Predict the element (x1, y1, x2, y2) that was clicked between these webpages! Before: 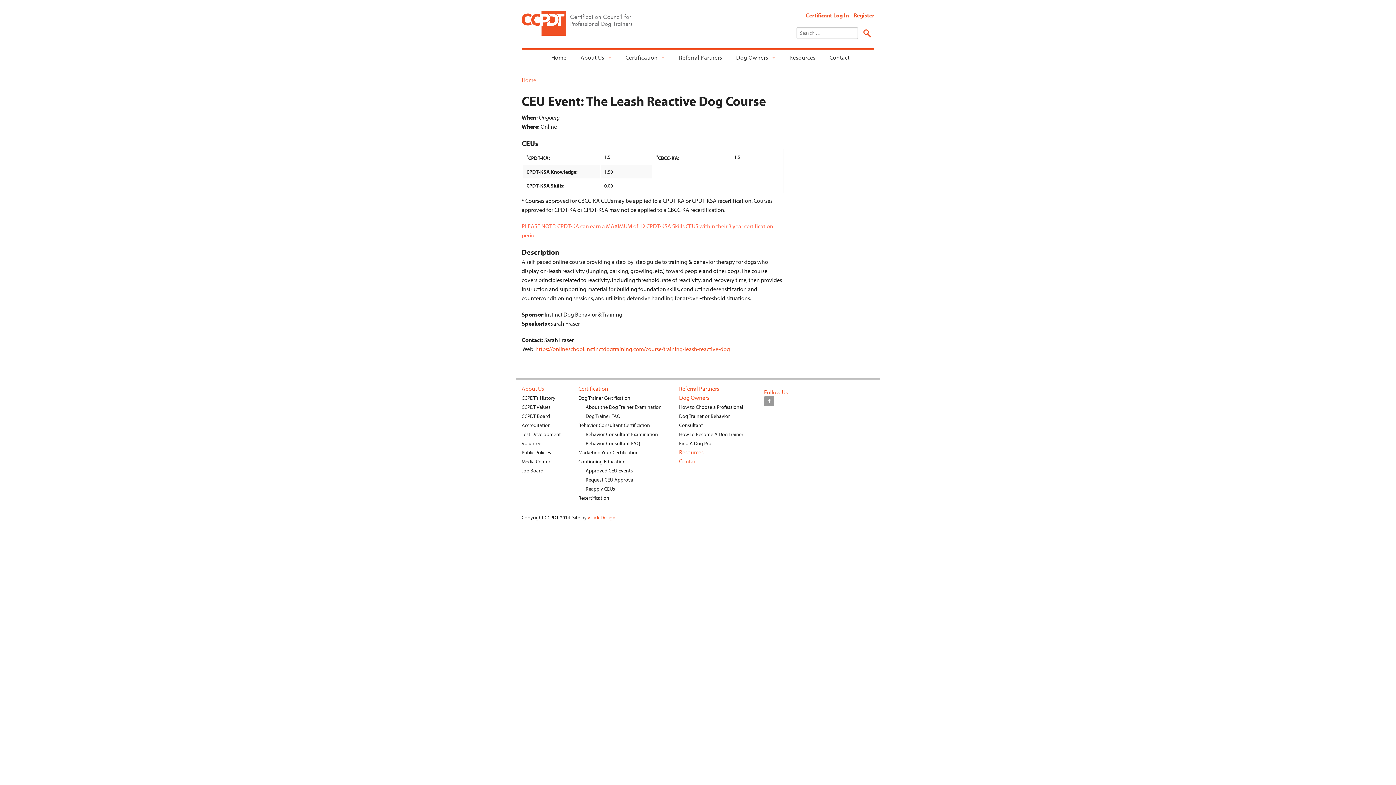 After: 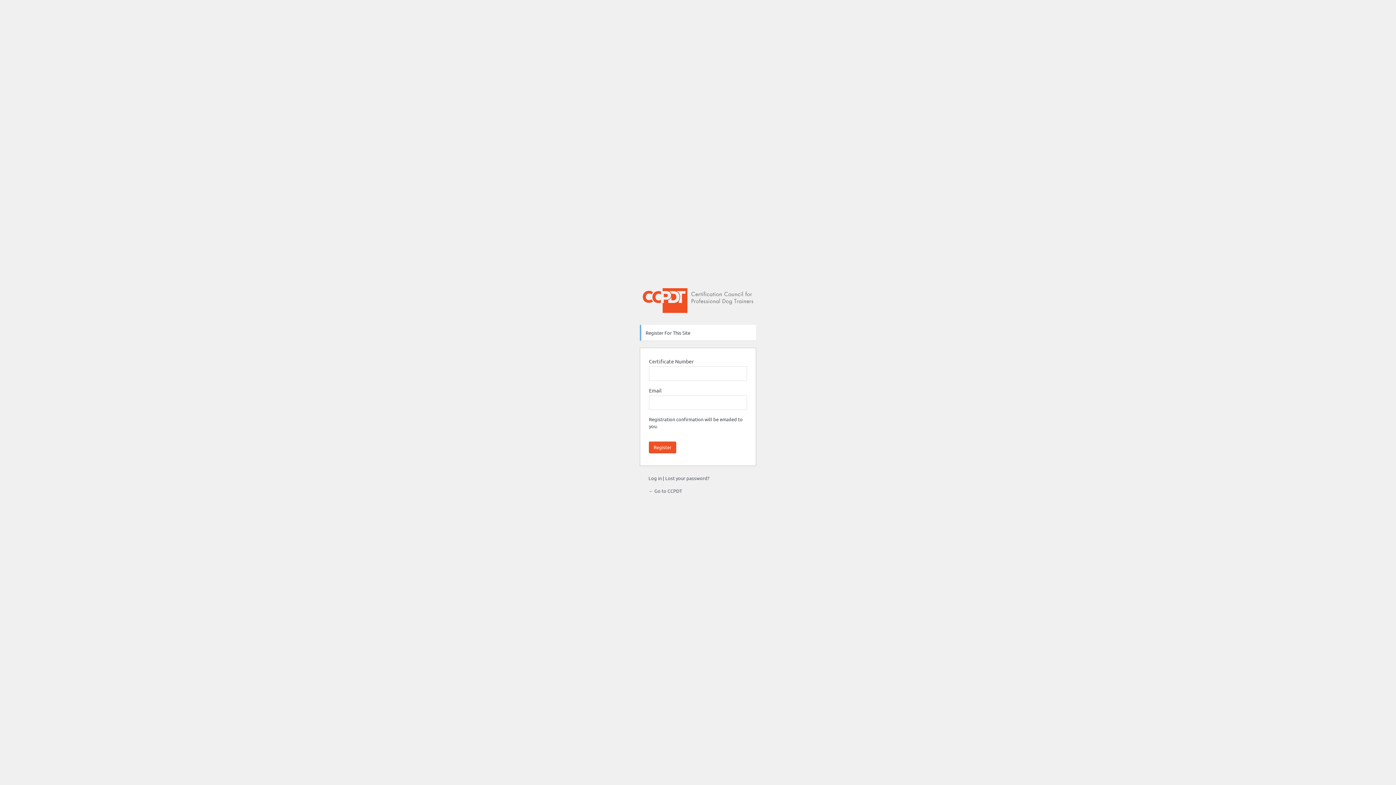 Action: bbox: (853, 11, 874, 18) label: Register